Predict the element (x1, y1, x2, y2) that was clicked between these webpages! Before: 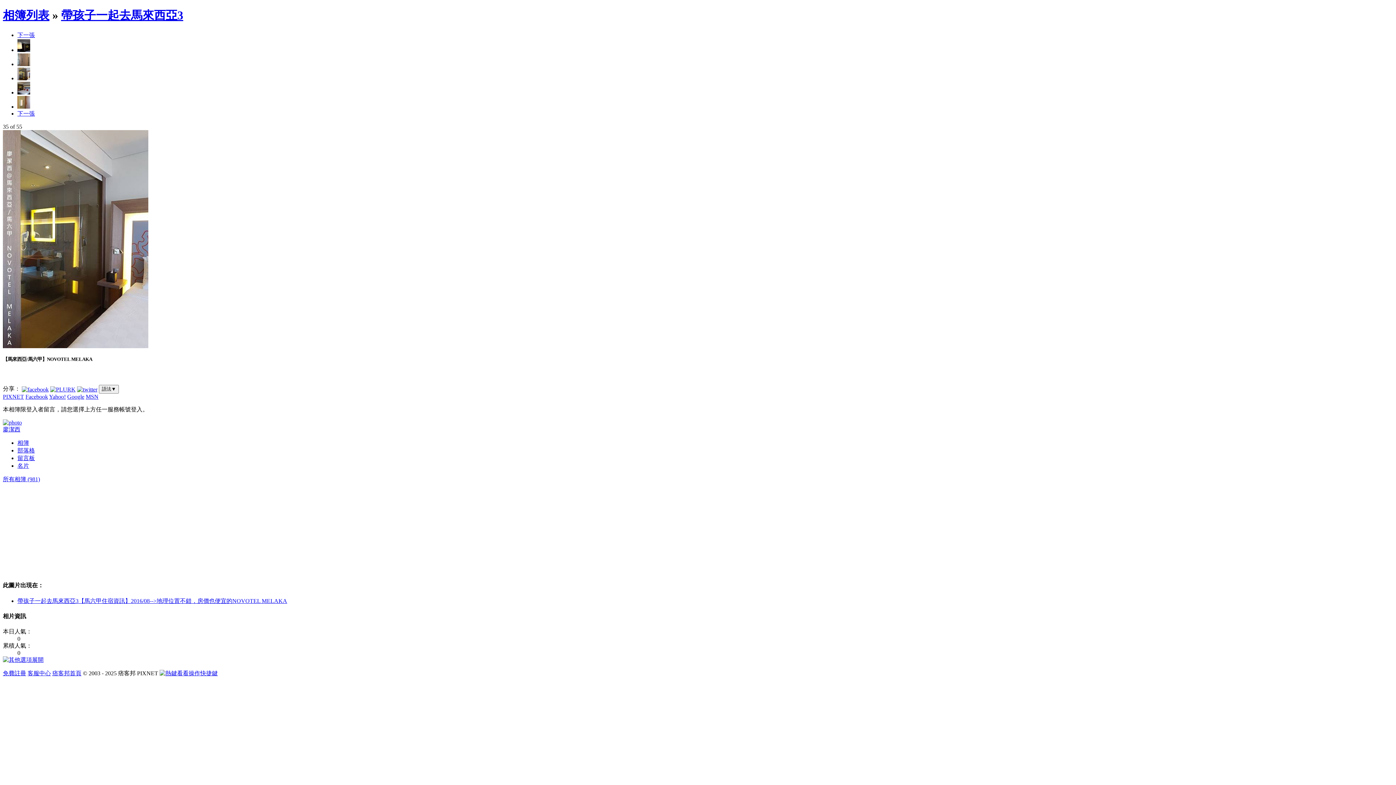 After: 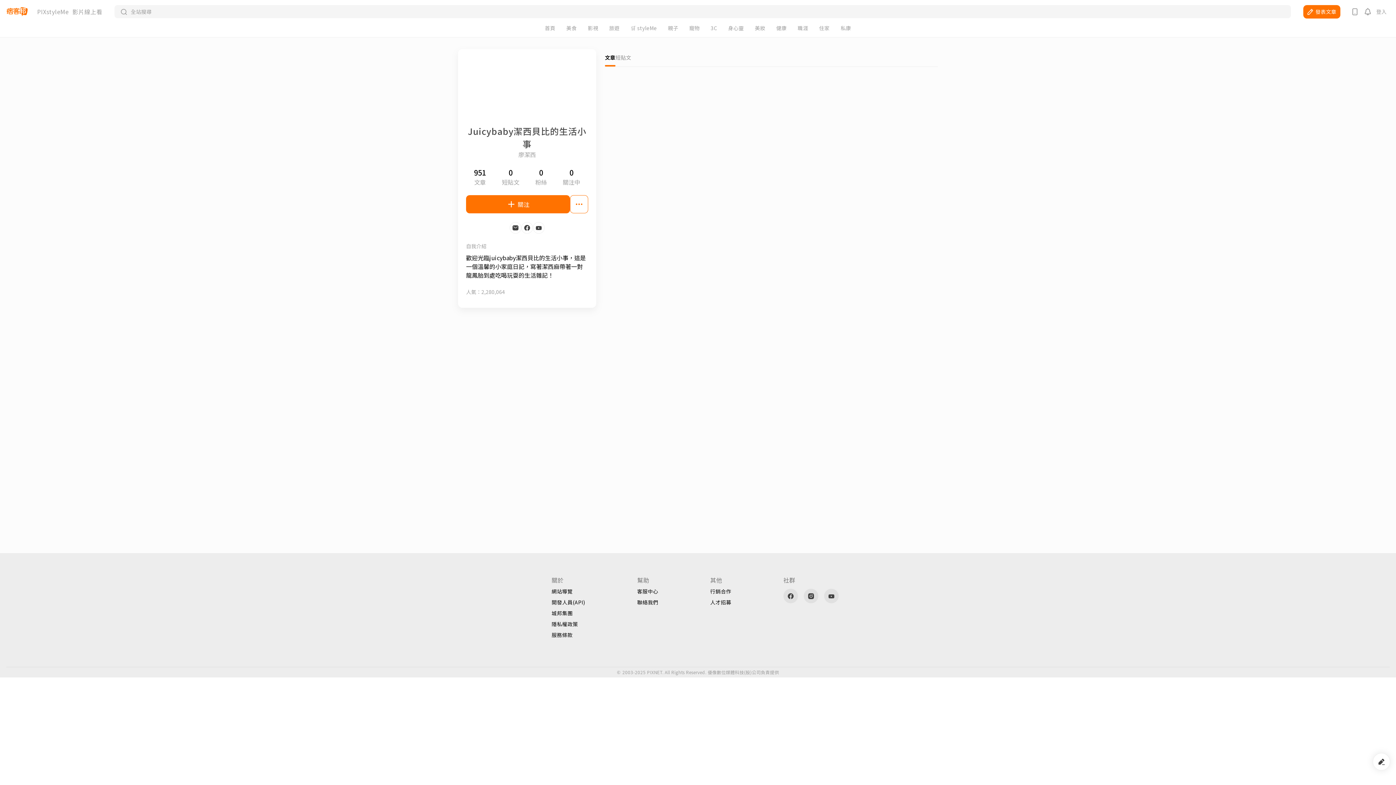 Action: label: 名片 bbox: (17, 462, 29, 469)